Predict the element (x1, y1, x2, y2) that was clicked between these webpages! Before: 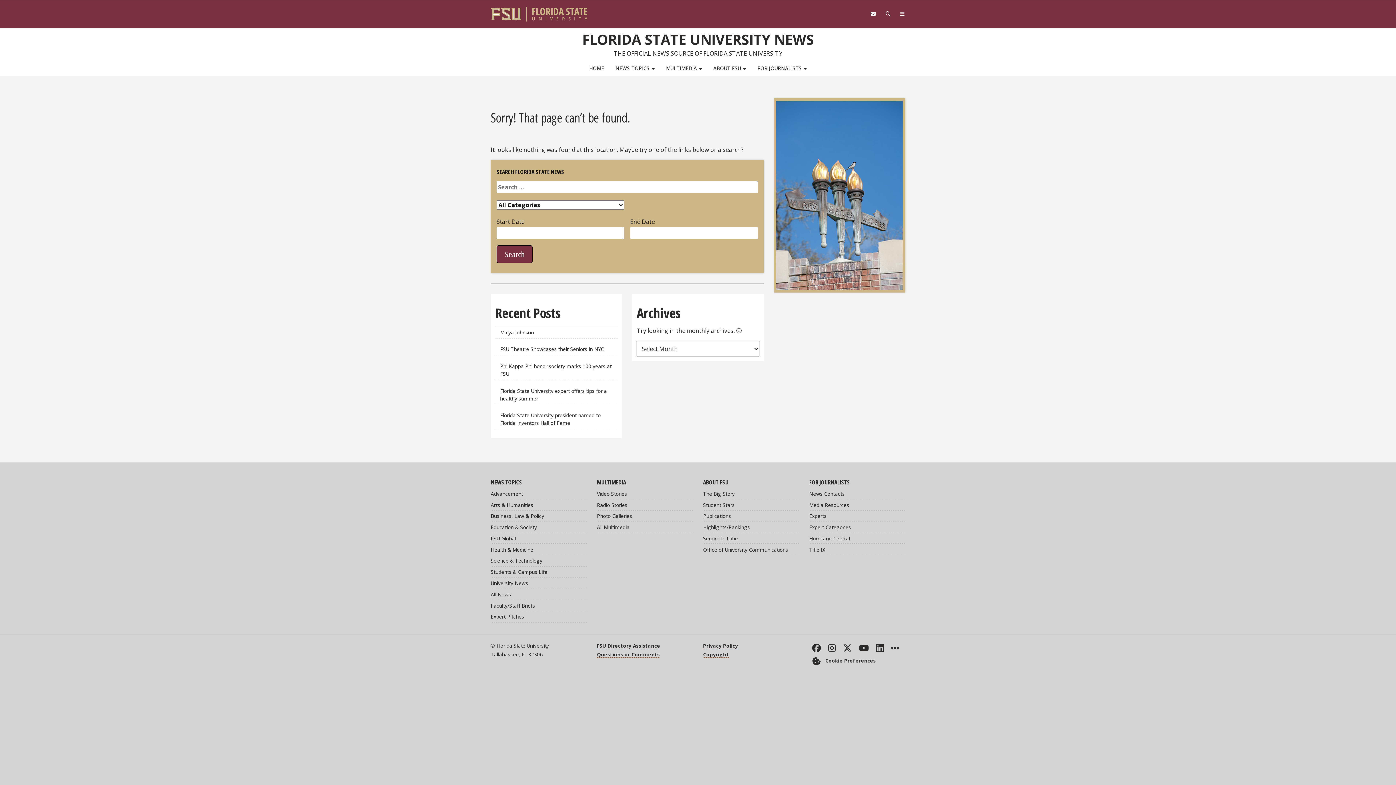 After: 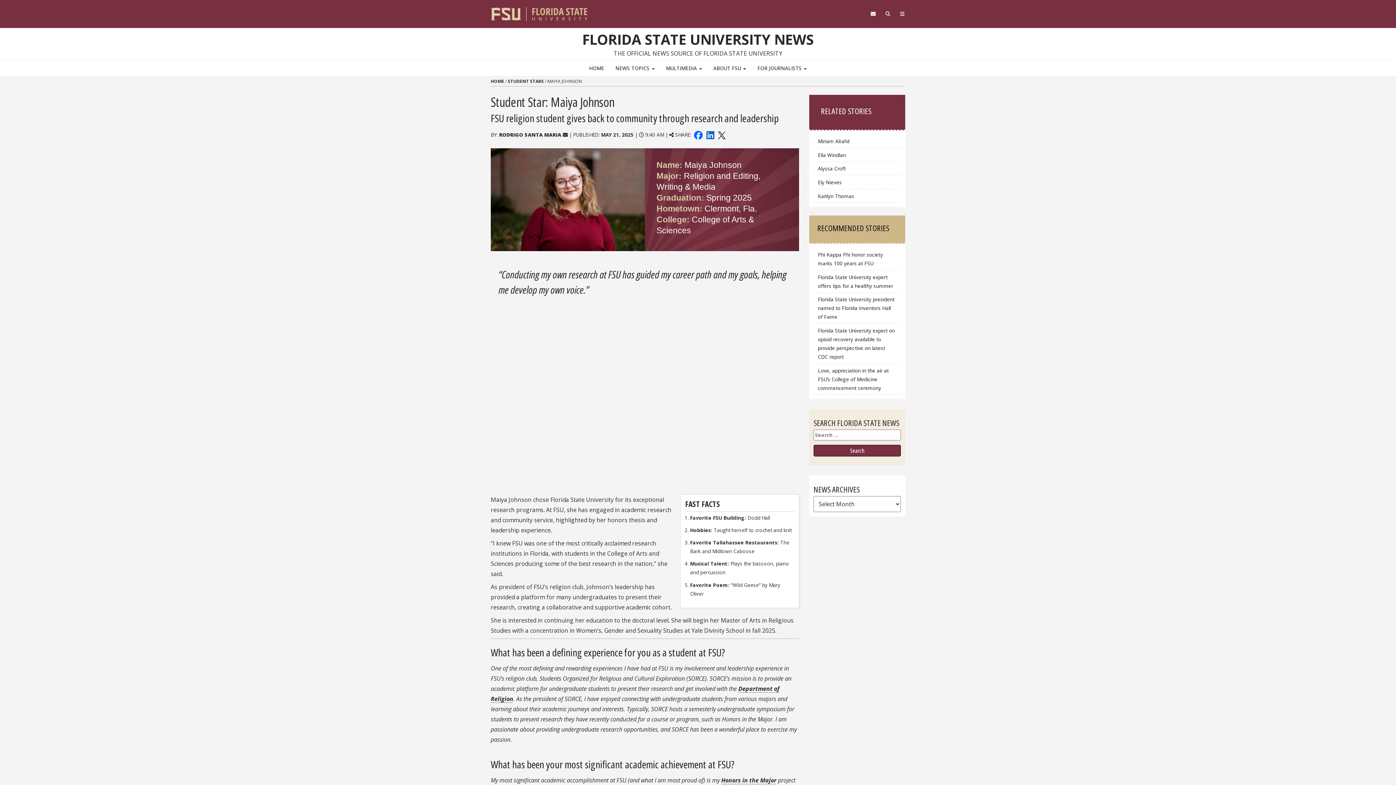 Action: bbox: (495, 326, 617, 338) label: Maiya Johnson